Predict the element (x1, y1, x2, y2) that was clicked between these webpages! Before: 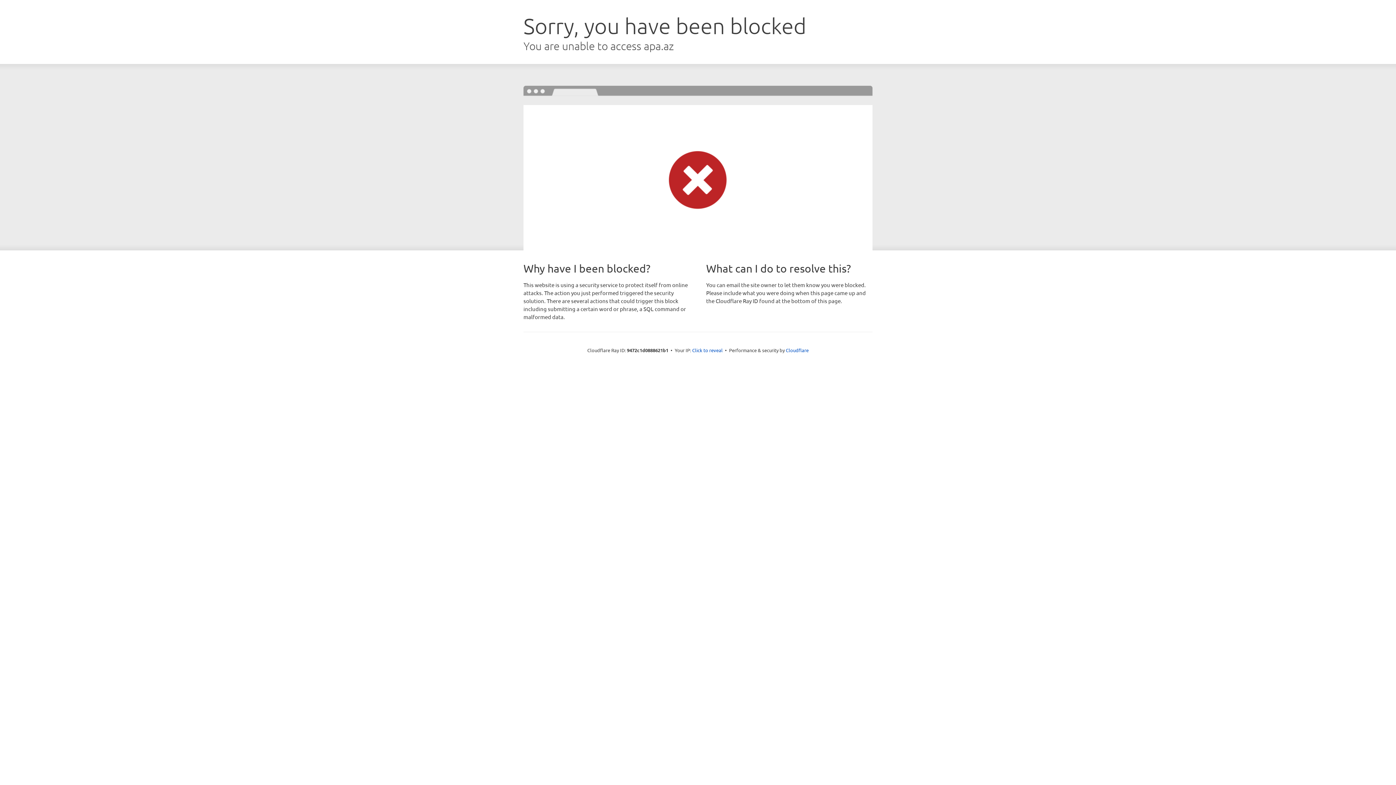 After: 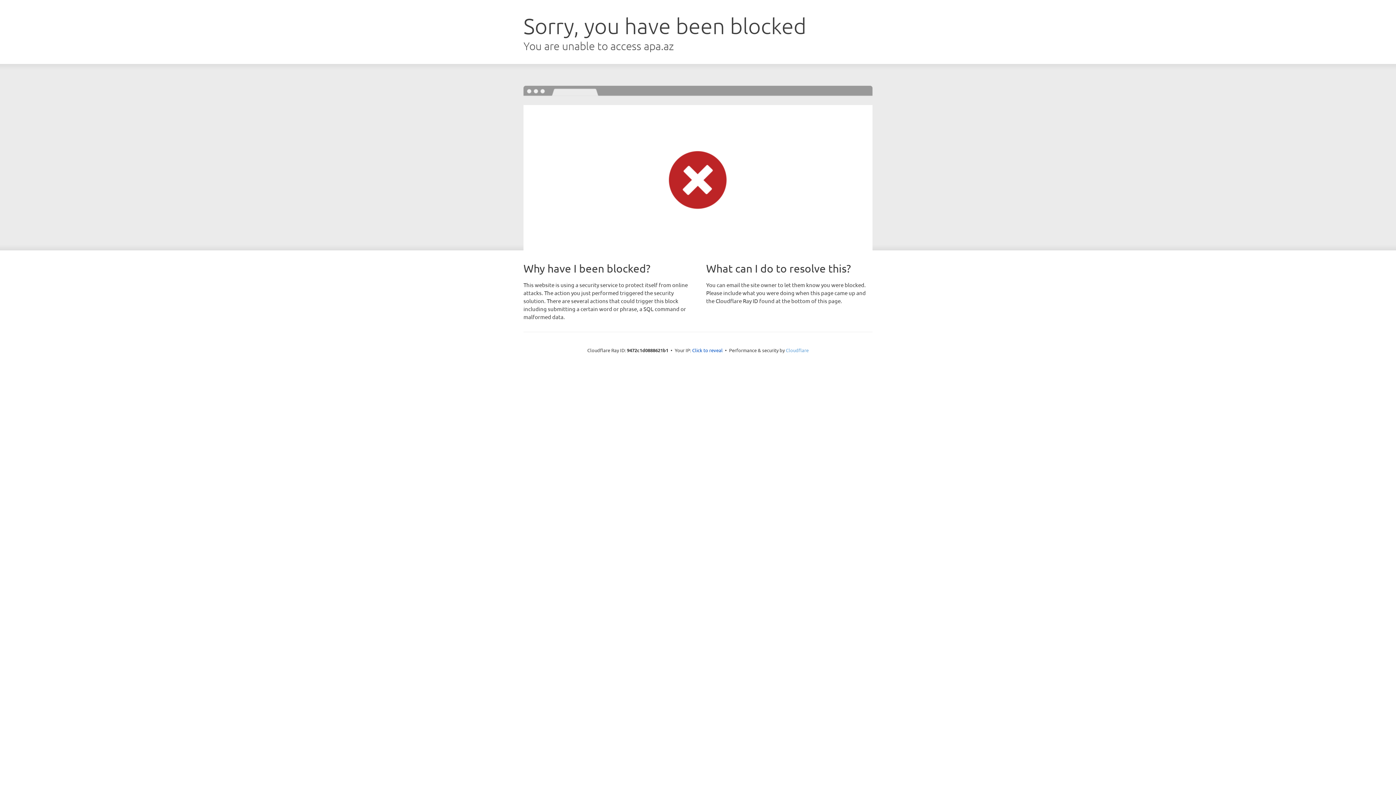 Action: bbox: (786, 347, 808, 353) label: Cloudflare